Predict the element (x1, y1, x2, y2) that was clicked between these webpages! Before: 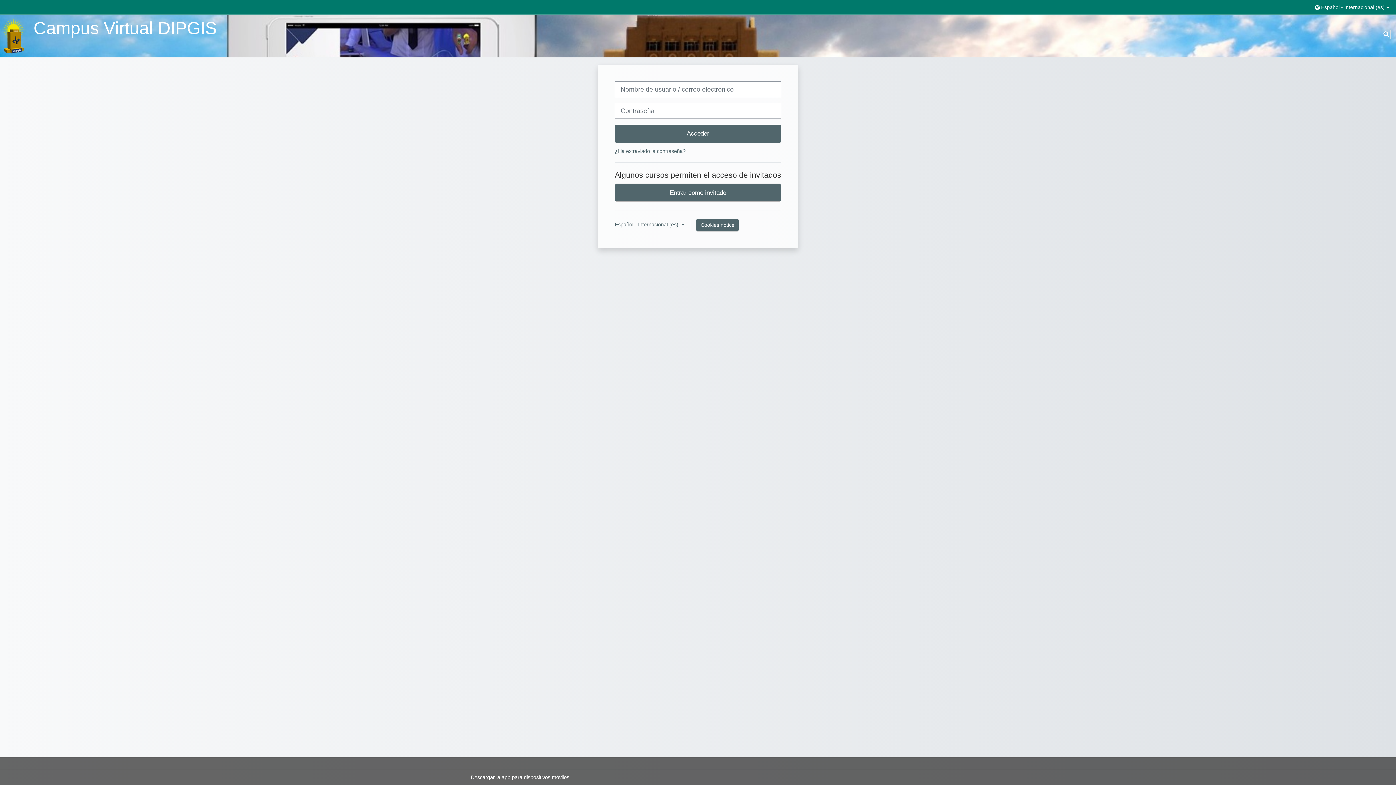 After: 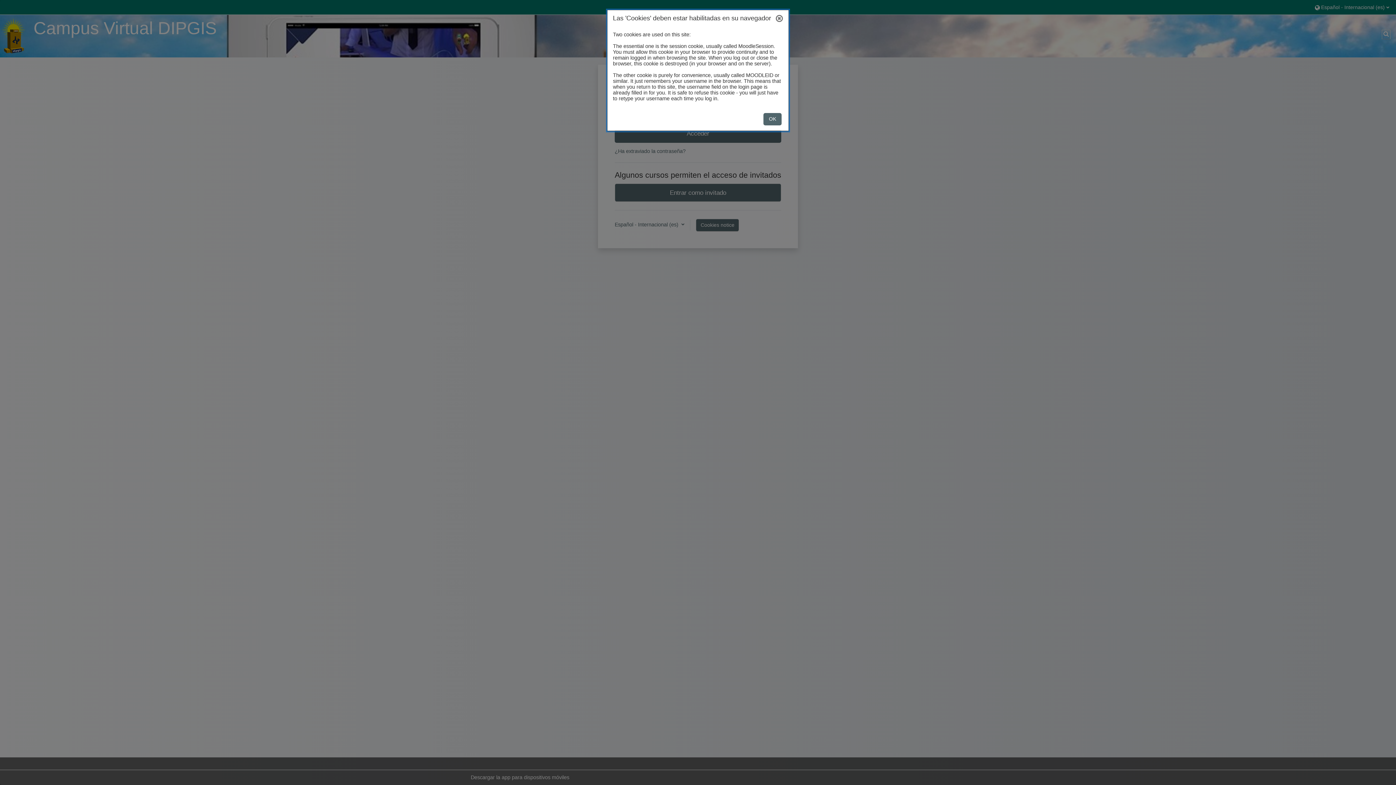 Action: label: Cookies notice bbox: (696, 218, 739, 231)